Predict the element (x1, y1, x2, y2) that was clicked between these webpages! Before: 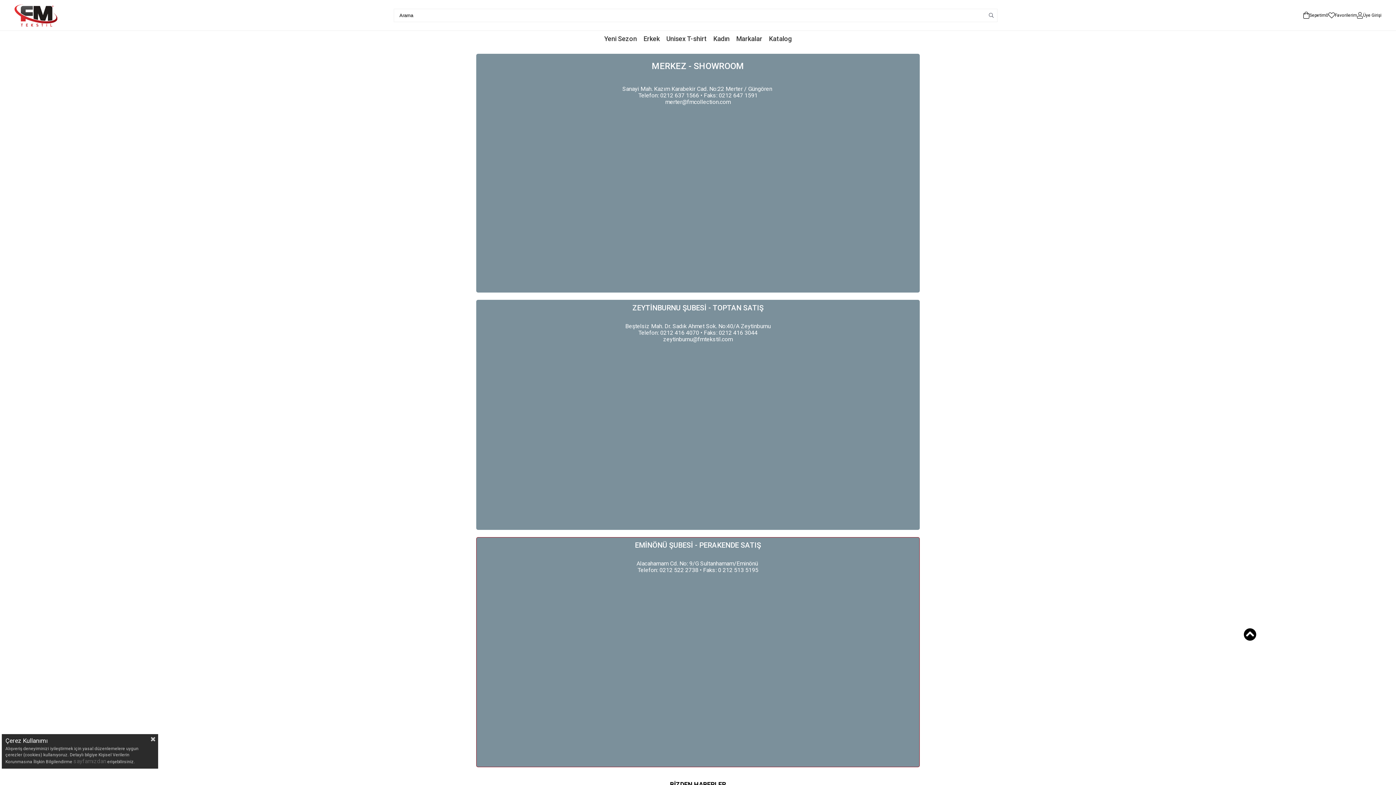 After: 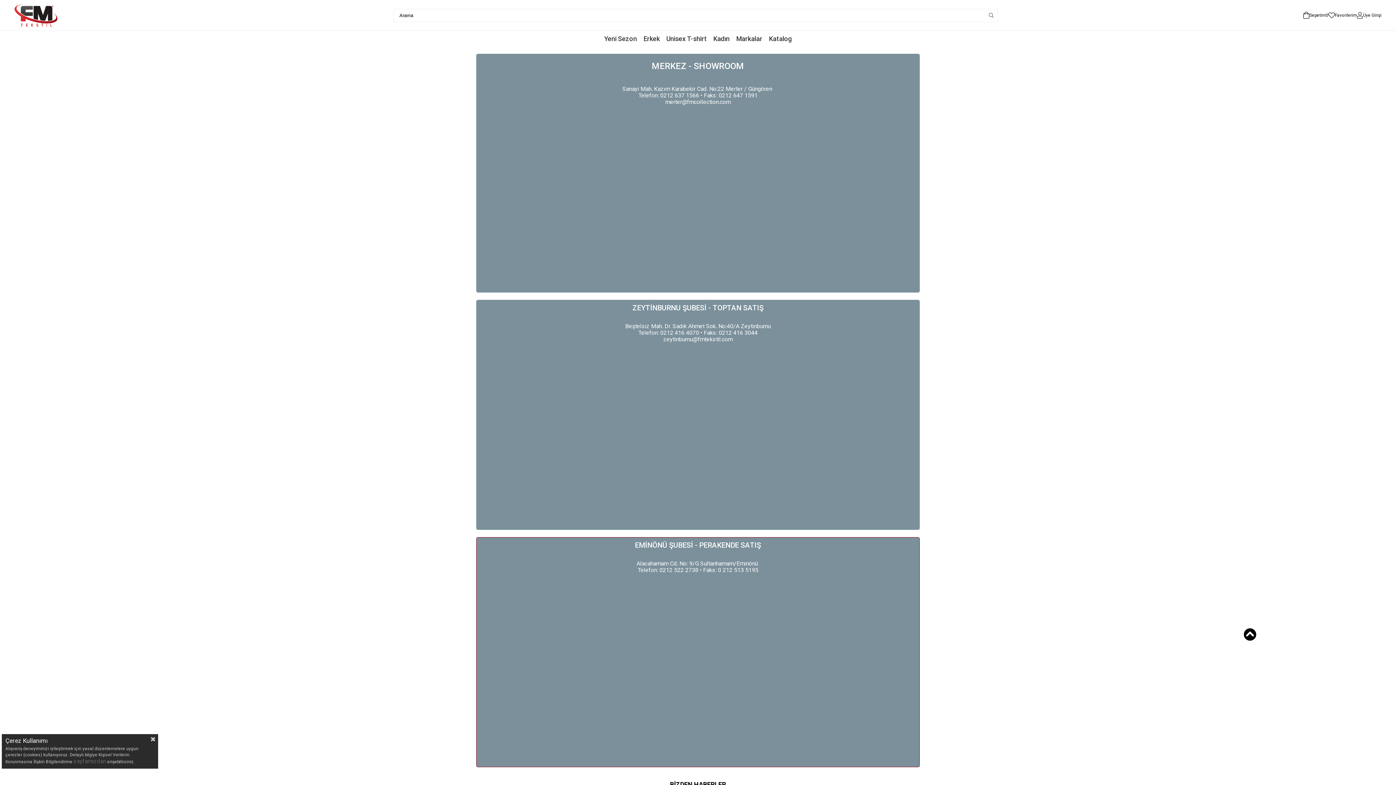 Action: bbox: (985, 8, 997, 21)